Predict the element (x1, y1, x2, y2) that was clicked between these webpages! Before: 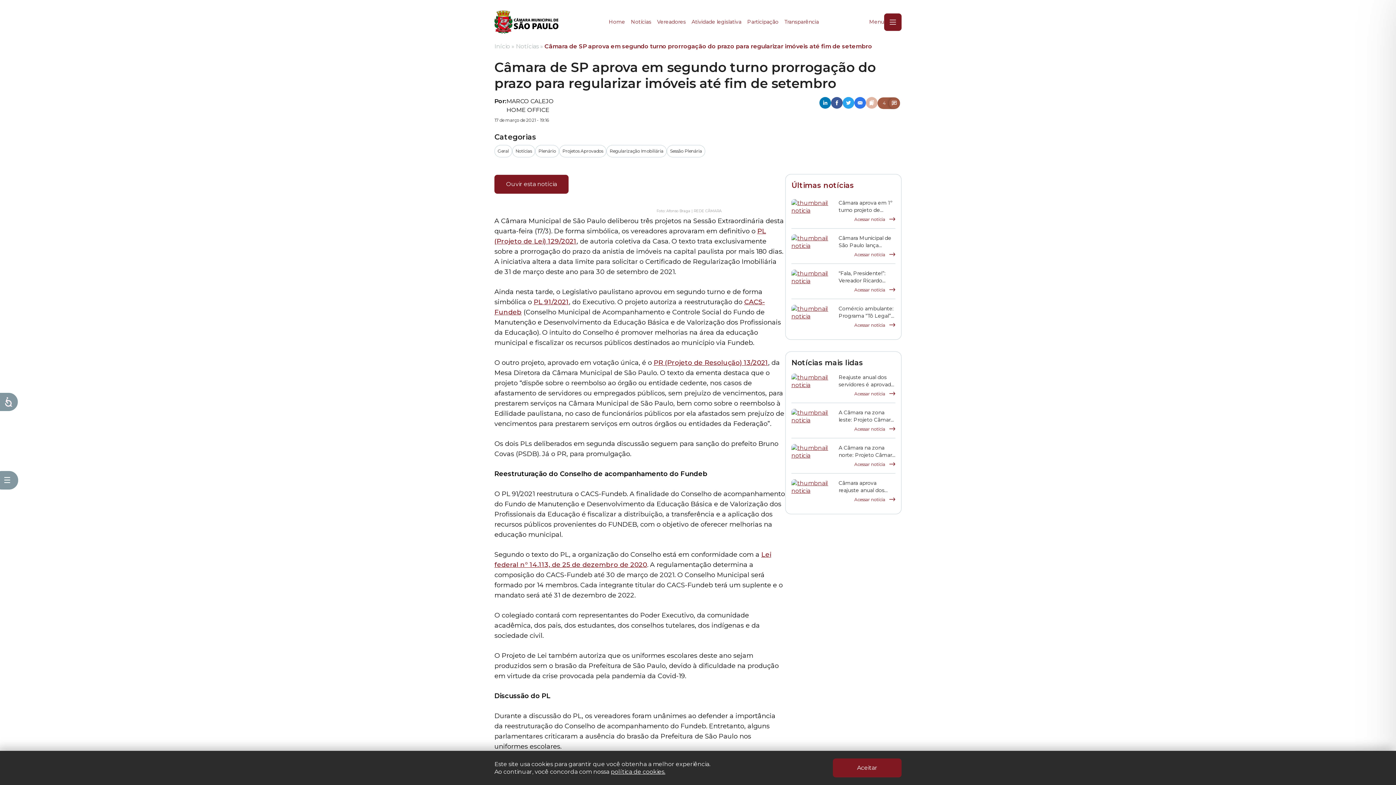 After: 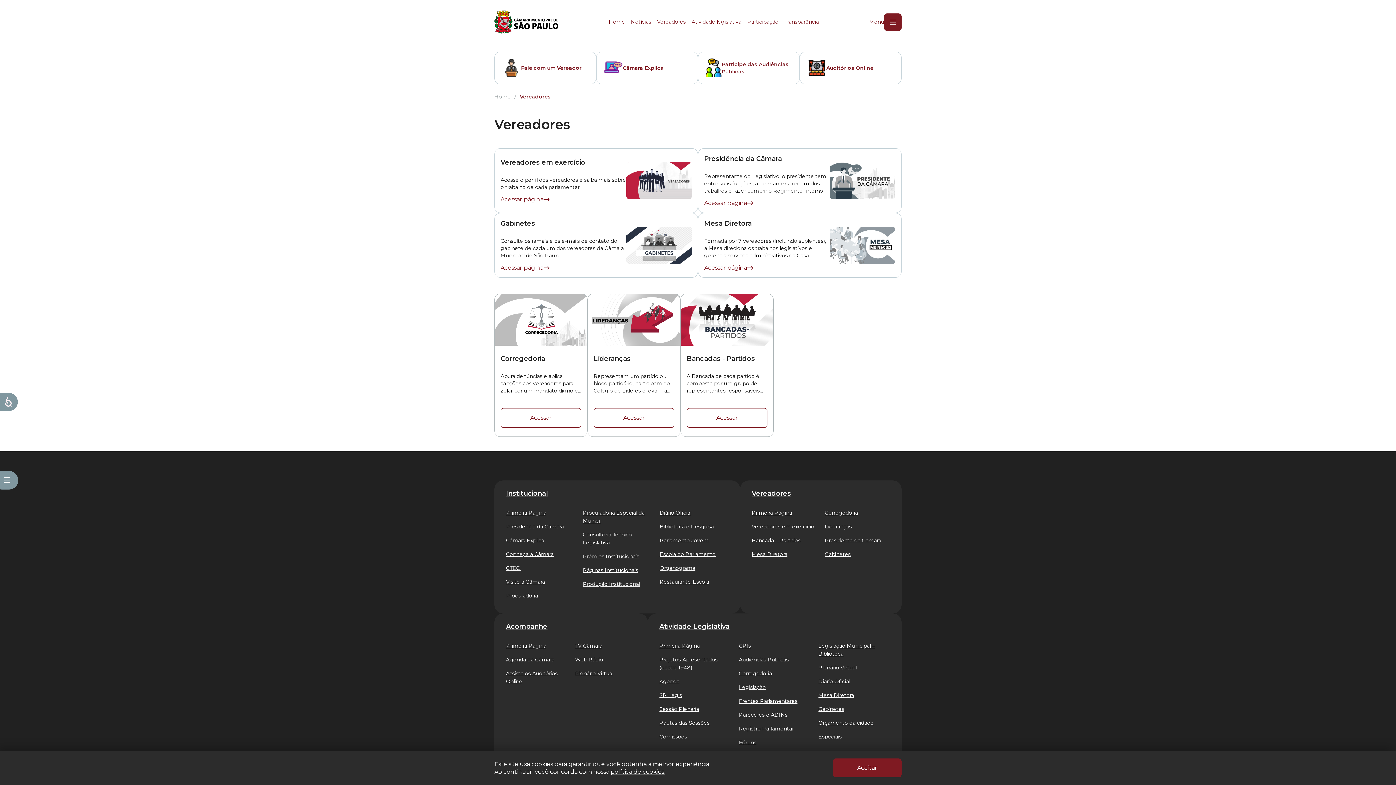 Action: label: Acessar a página Vereadores bbox: (654, 14, 688, 29)